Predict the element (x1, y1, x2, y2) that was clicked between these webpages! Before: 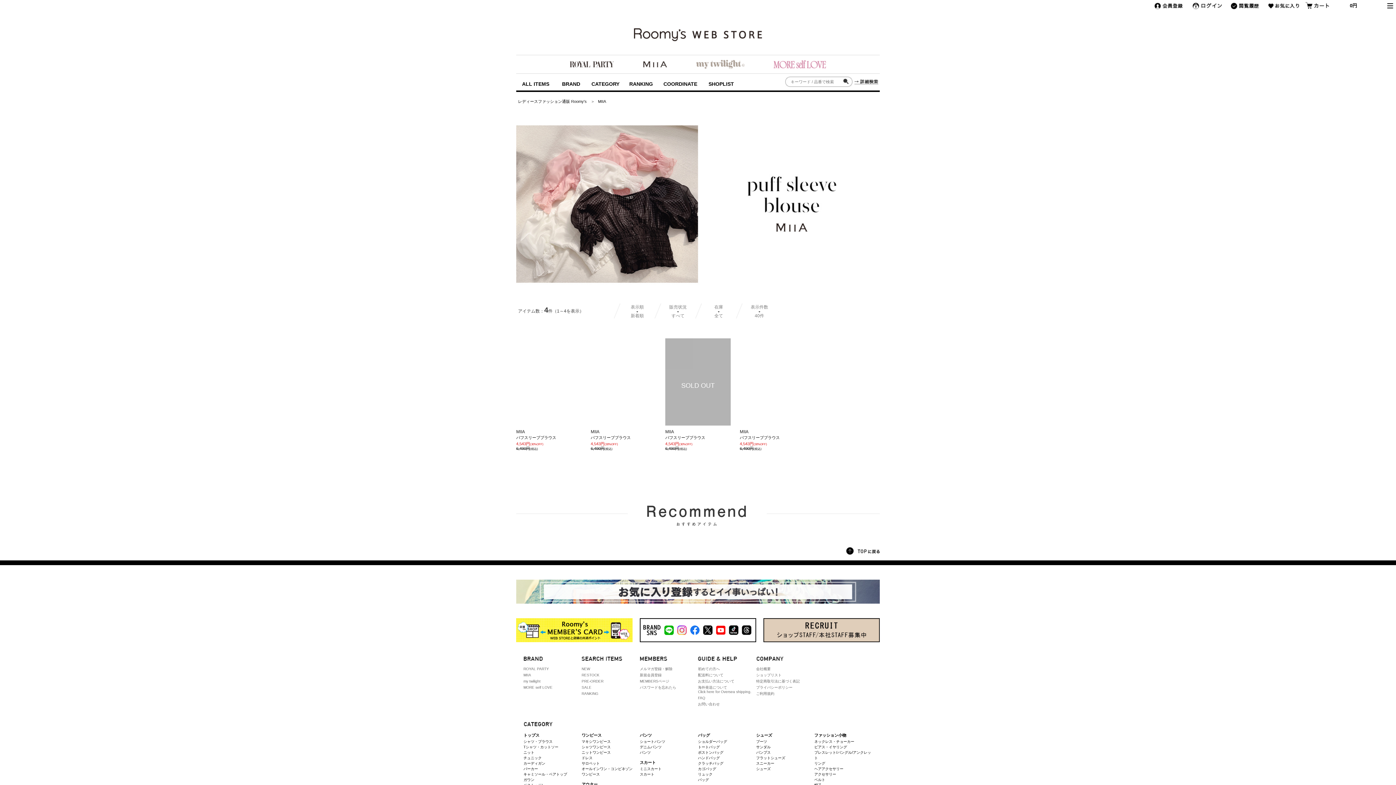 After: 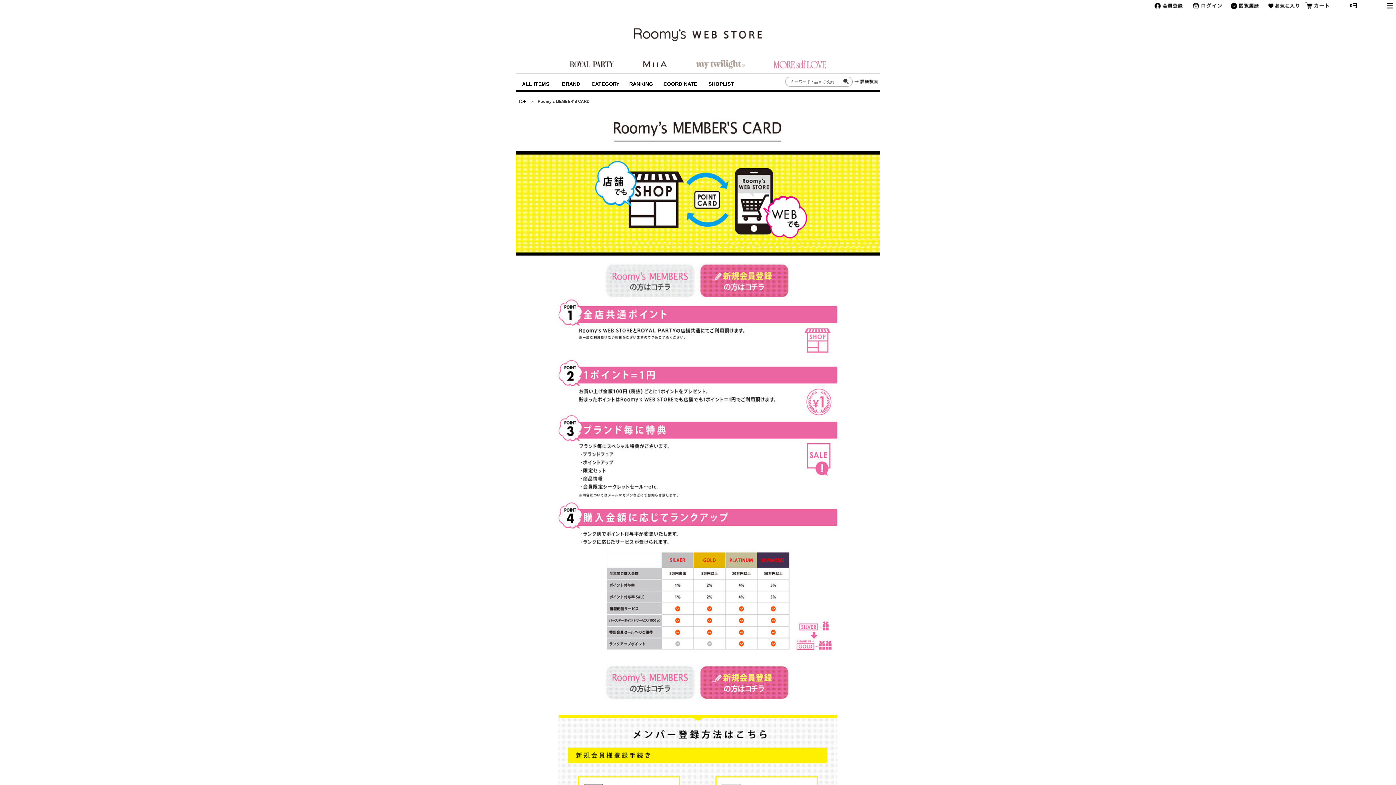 Action: bbox: (516, 618, 632, 623)